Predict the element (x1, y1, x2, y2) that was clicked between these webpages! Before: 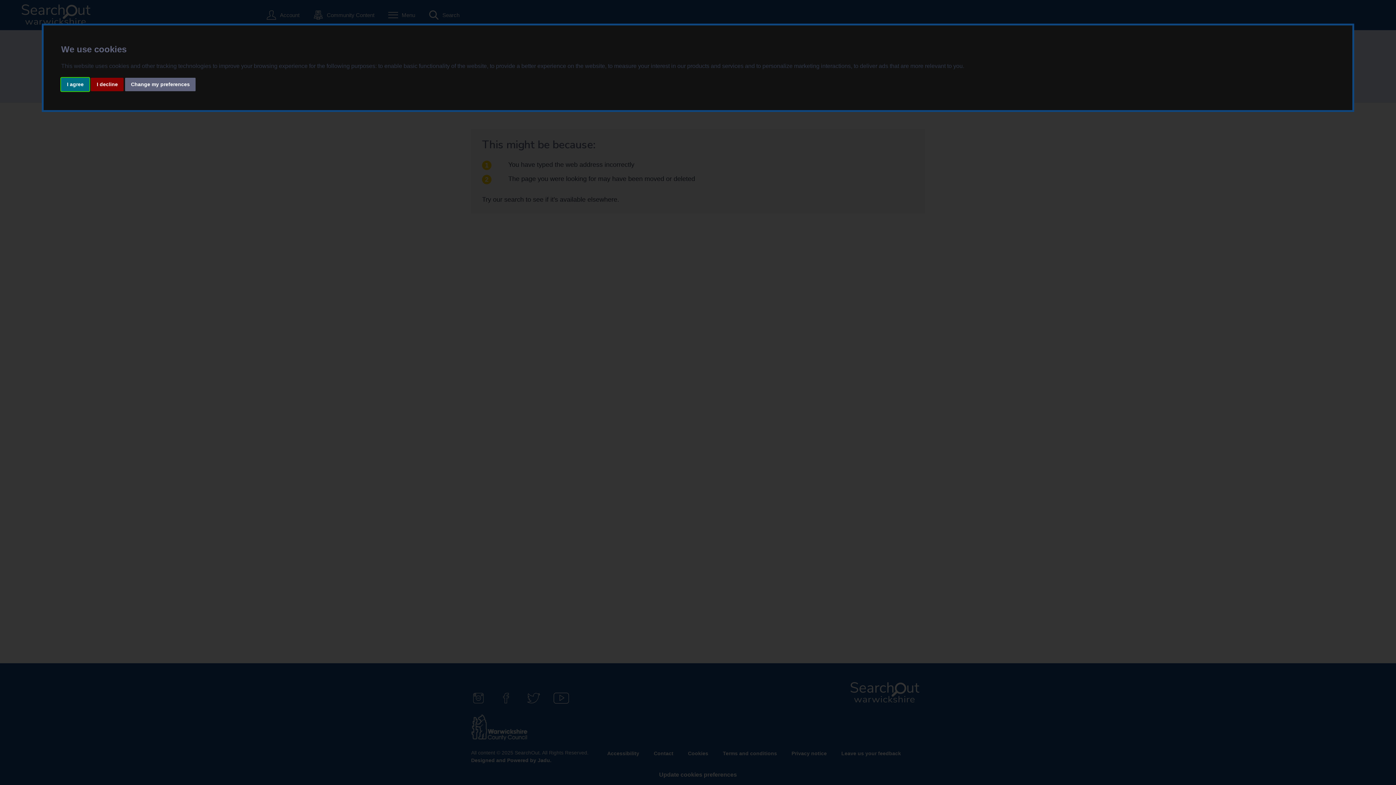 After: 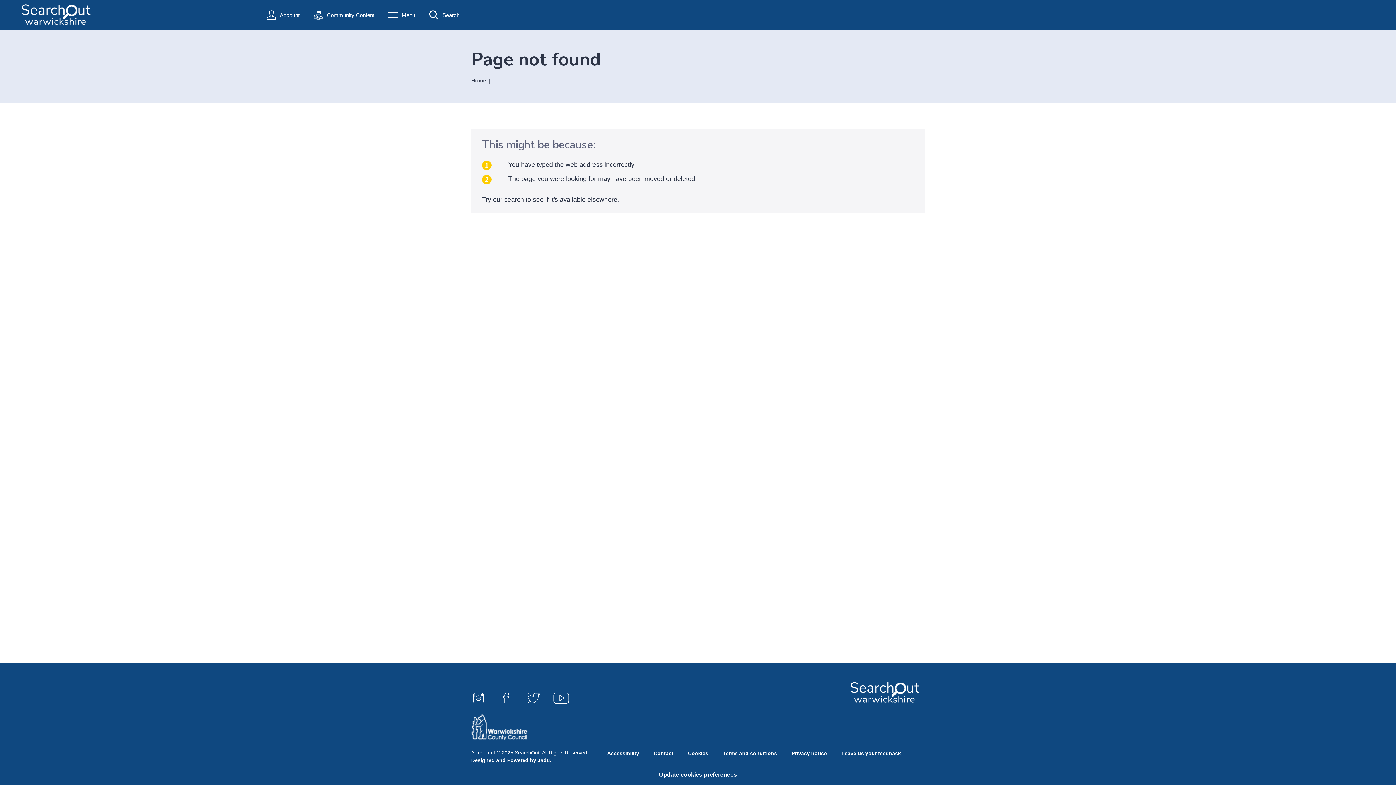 Action: label: I agree bbox: (61, 77, 89, 91)